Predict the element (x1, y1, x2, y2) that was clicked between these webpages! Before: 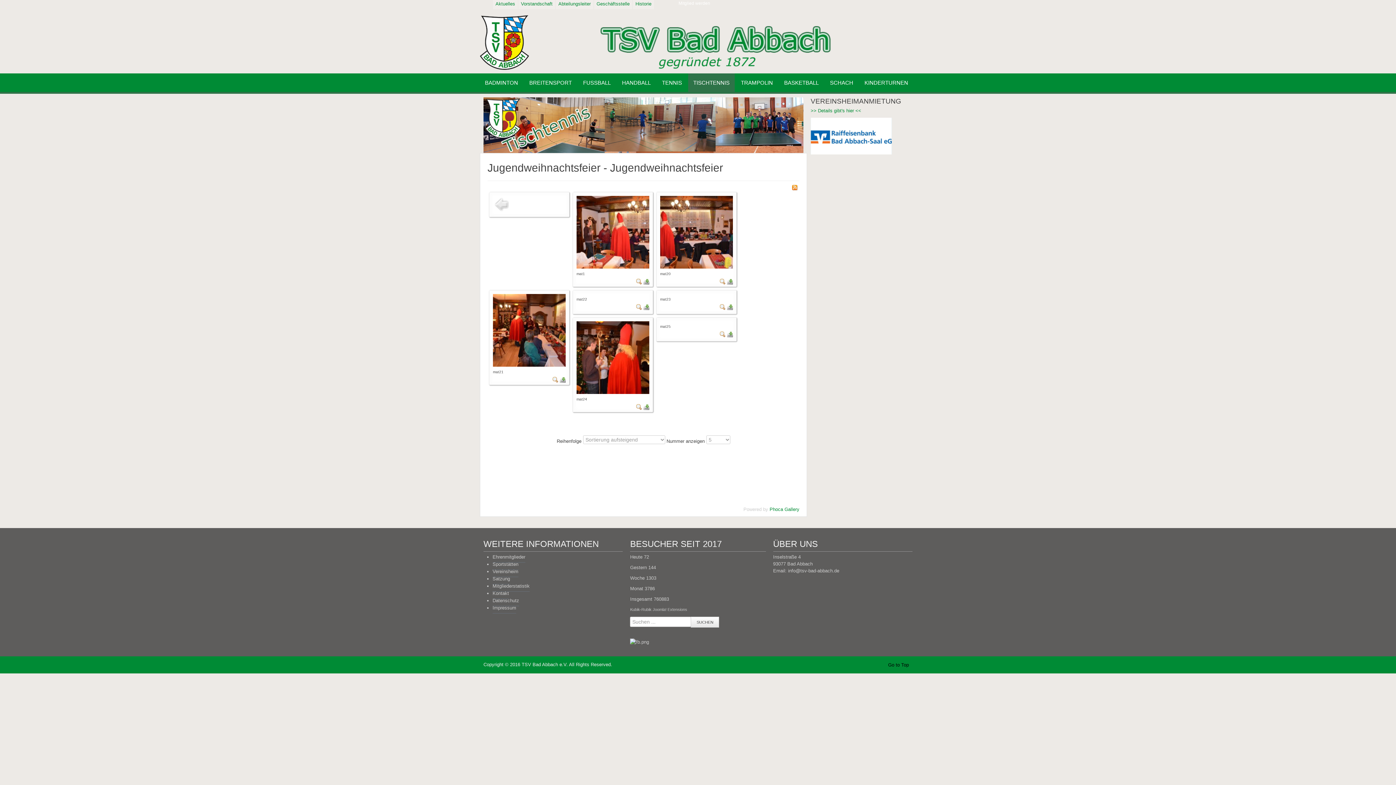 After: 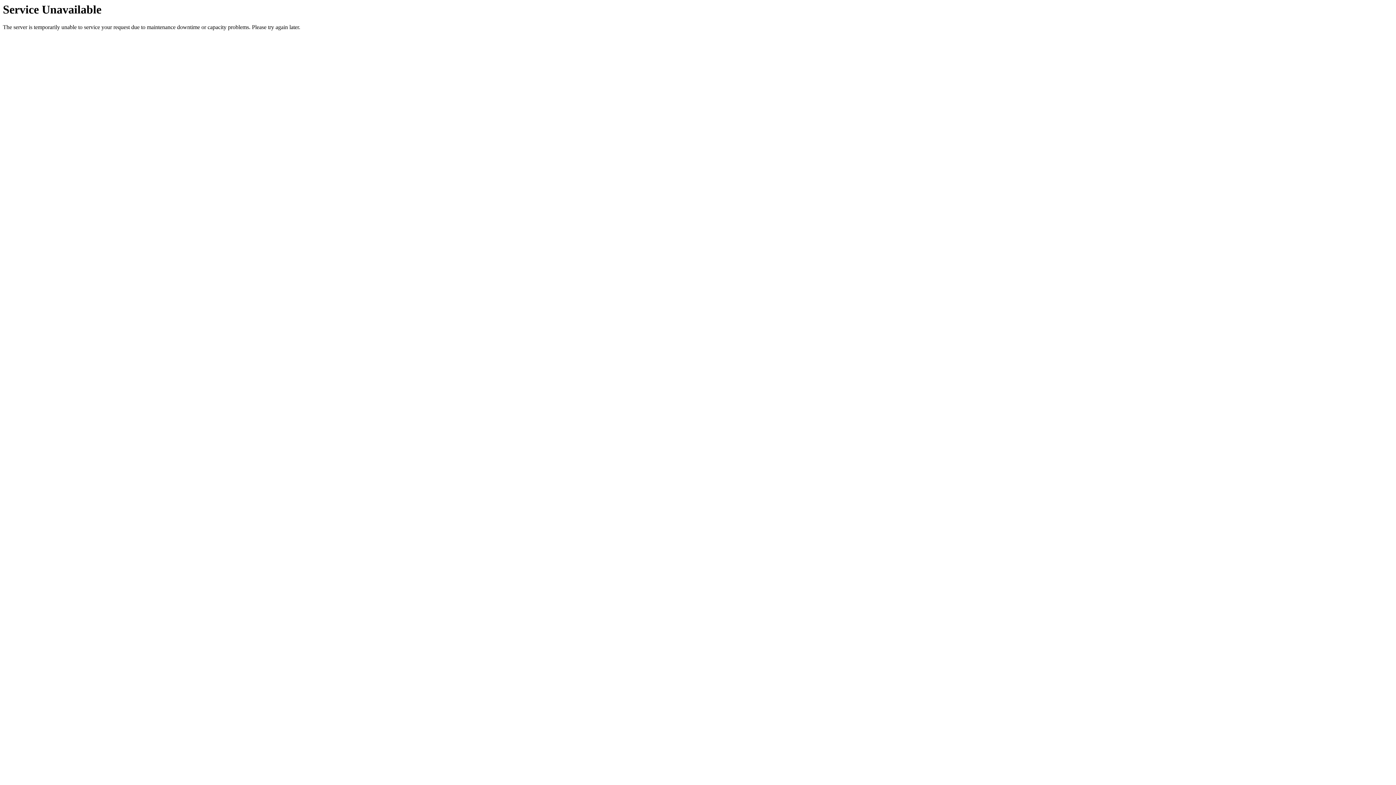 Action: bbox: (736, 73, 778, 92) label: TRAMPOLIN